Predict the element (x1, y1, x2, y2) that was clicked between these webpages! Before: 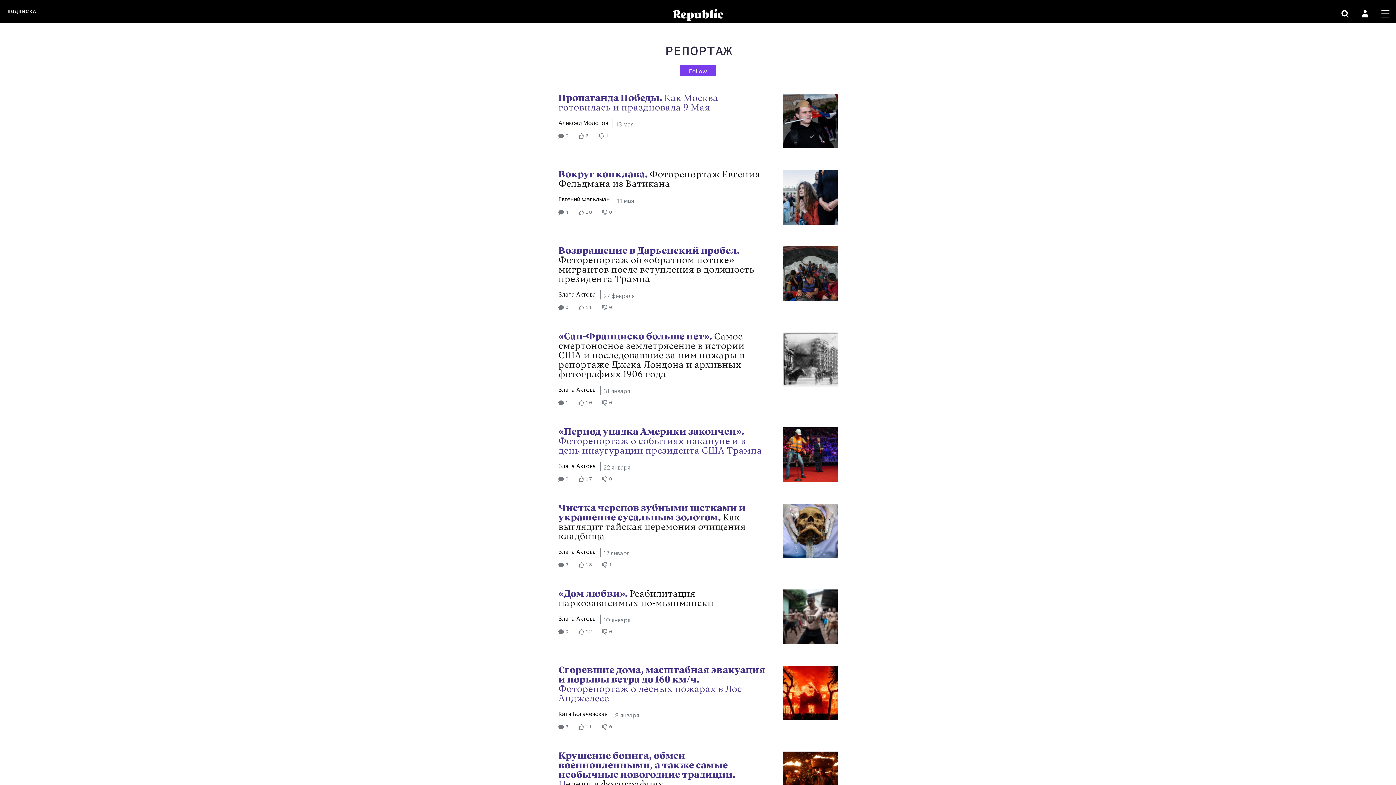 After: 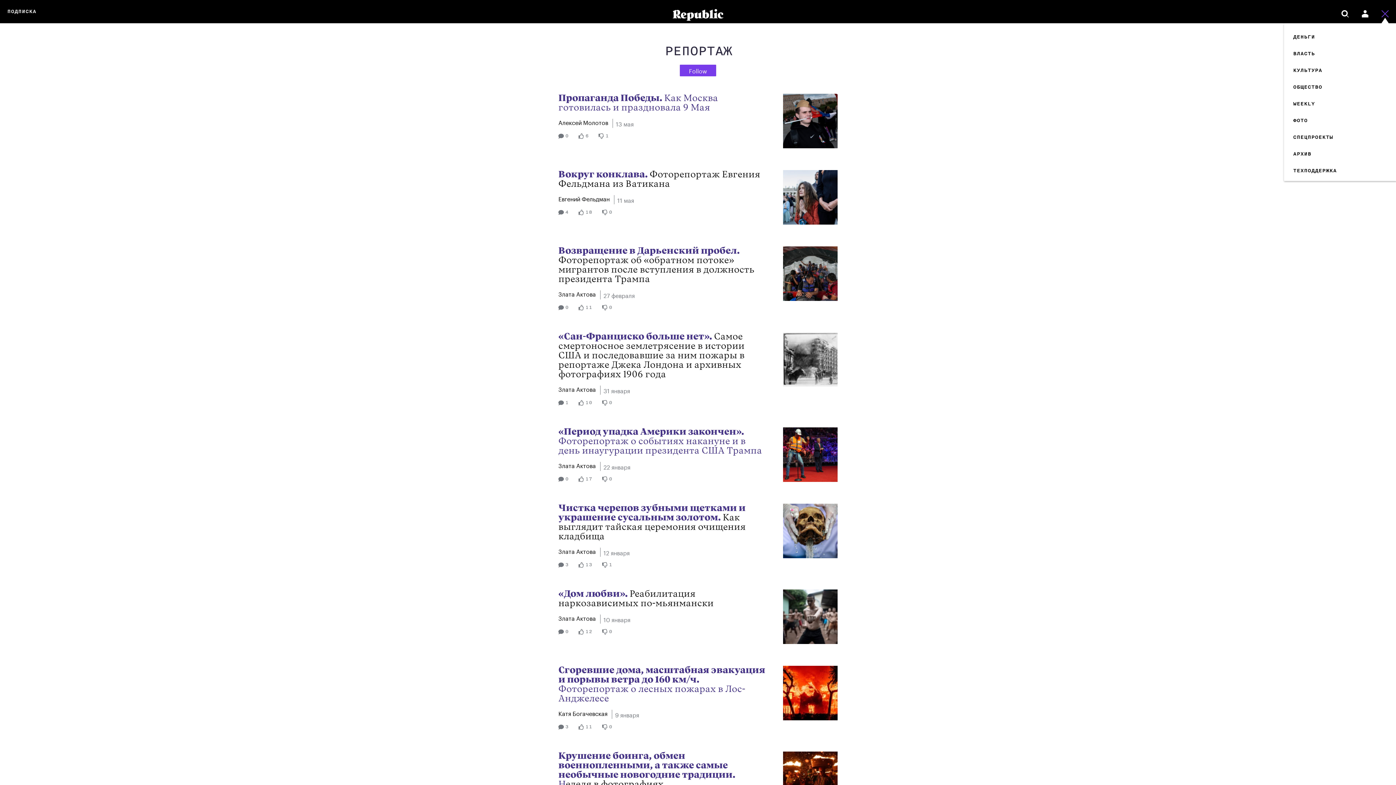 Action: bbox: (1381, 0, 1389, 23)